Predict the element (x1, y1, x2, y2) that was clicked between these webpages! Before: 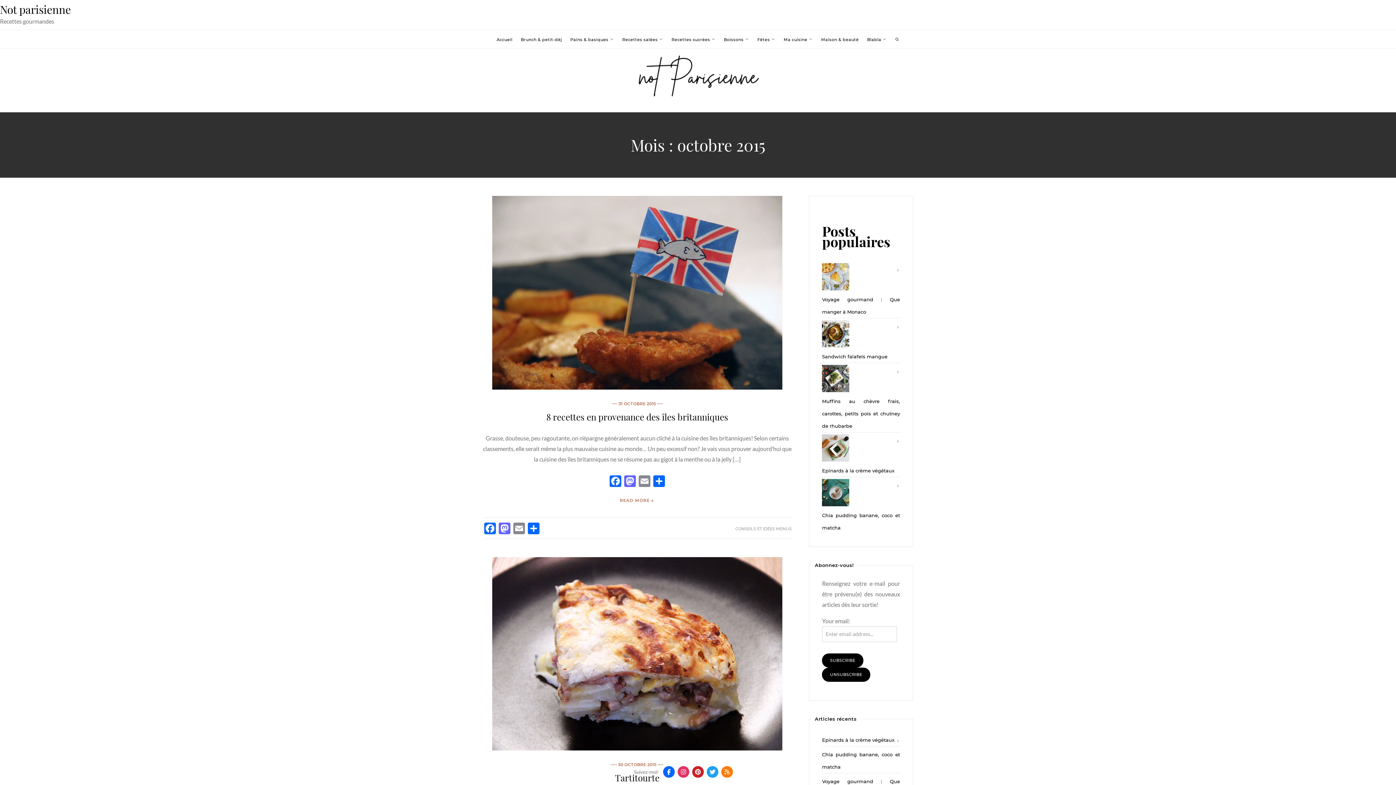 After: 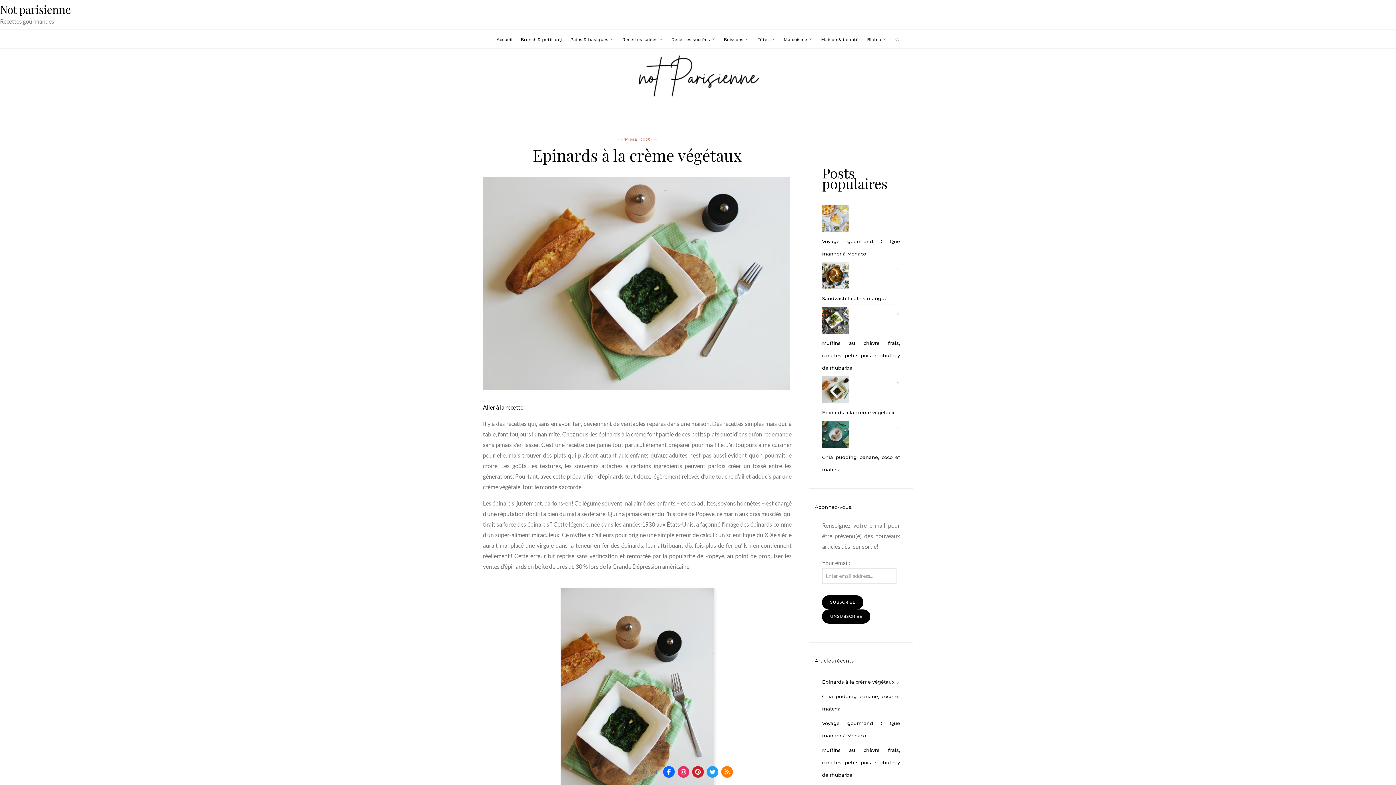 Action: label: Epinards à la crème végétaux bbox: (822, 464, 894, 477)